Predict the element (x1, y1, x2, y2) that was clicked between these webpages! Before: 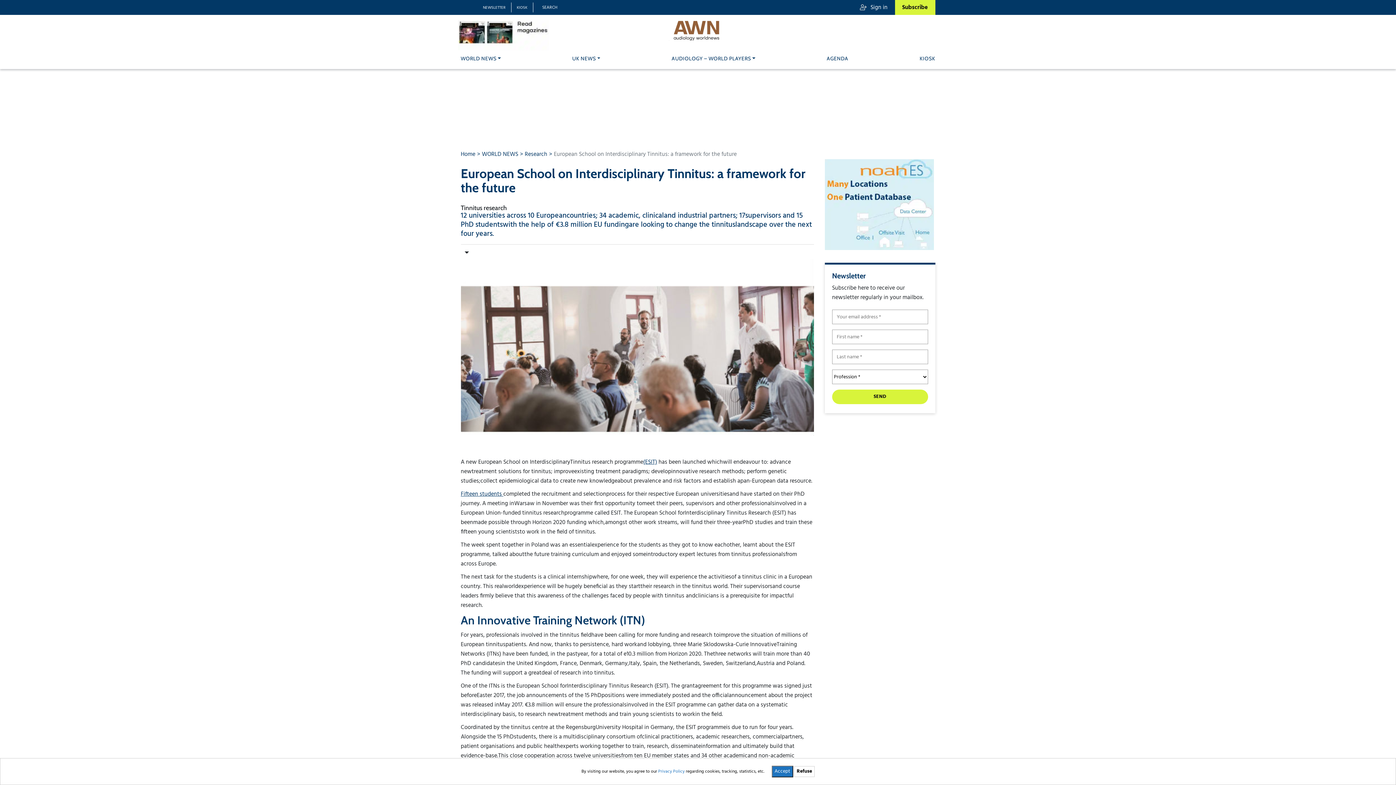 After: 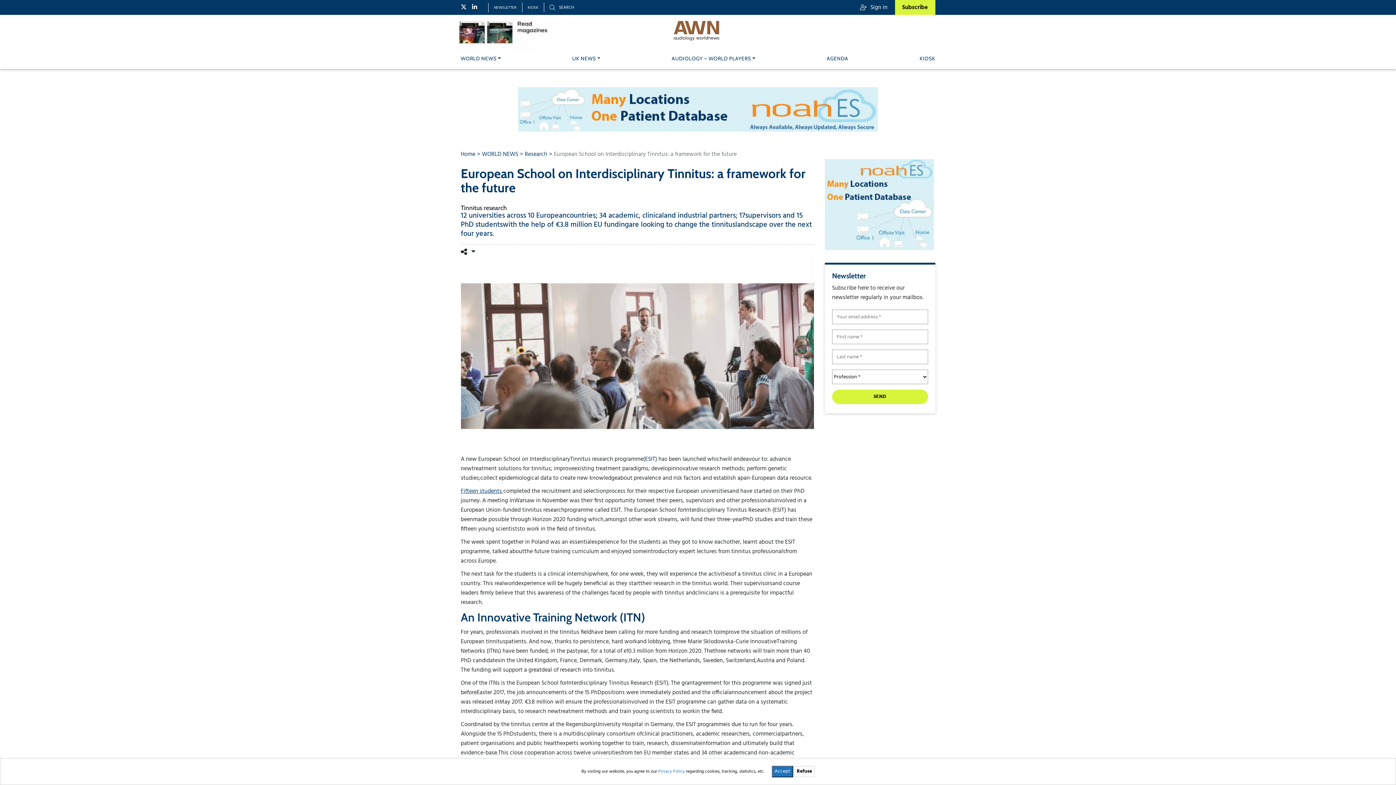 Action: bbox: (643, 457, 657, 467) label: (ESIT)